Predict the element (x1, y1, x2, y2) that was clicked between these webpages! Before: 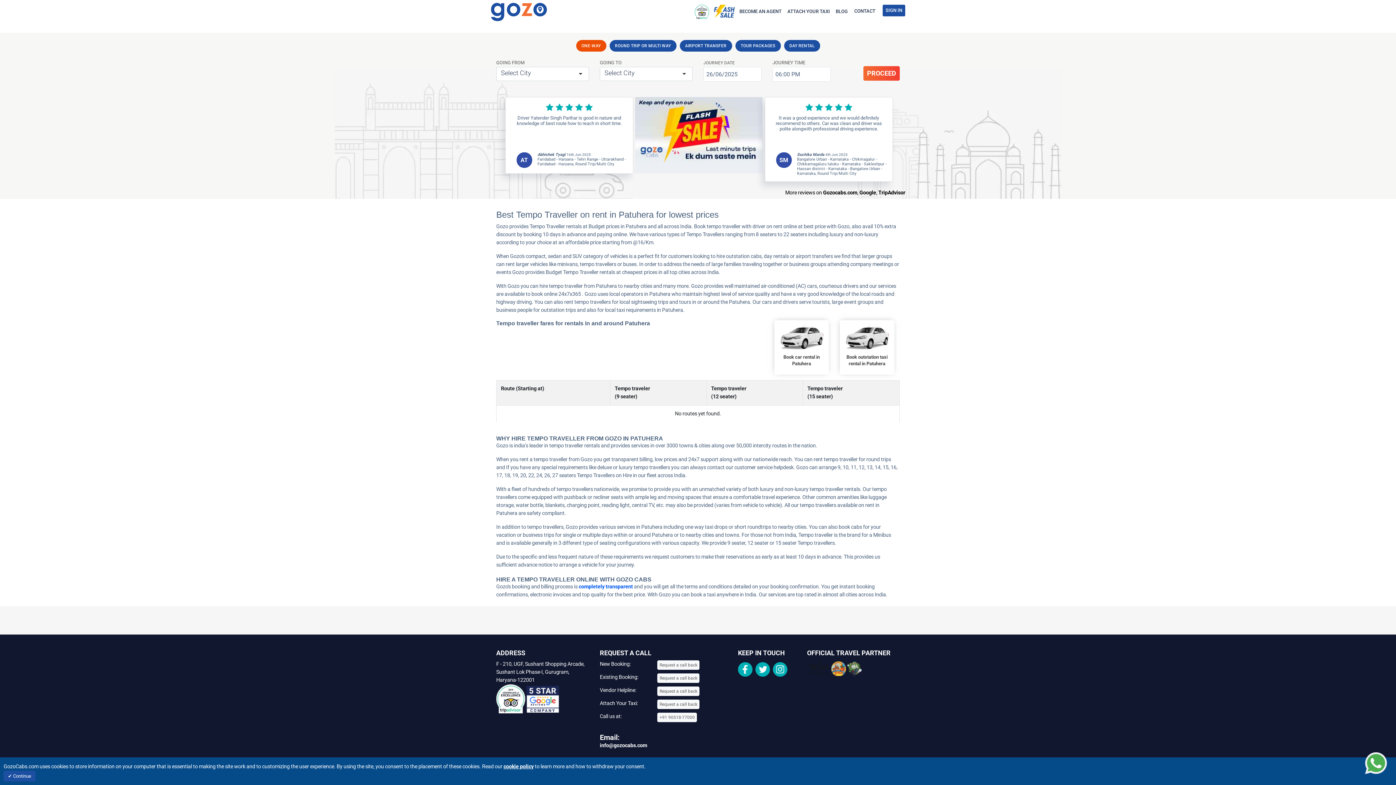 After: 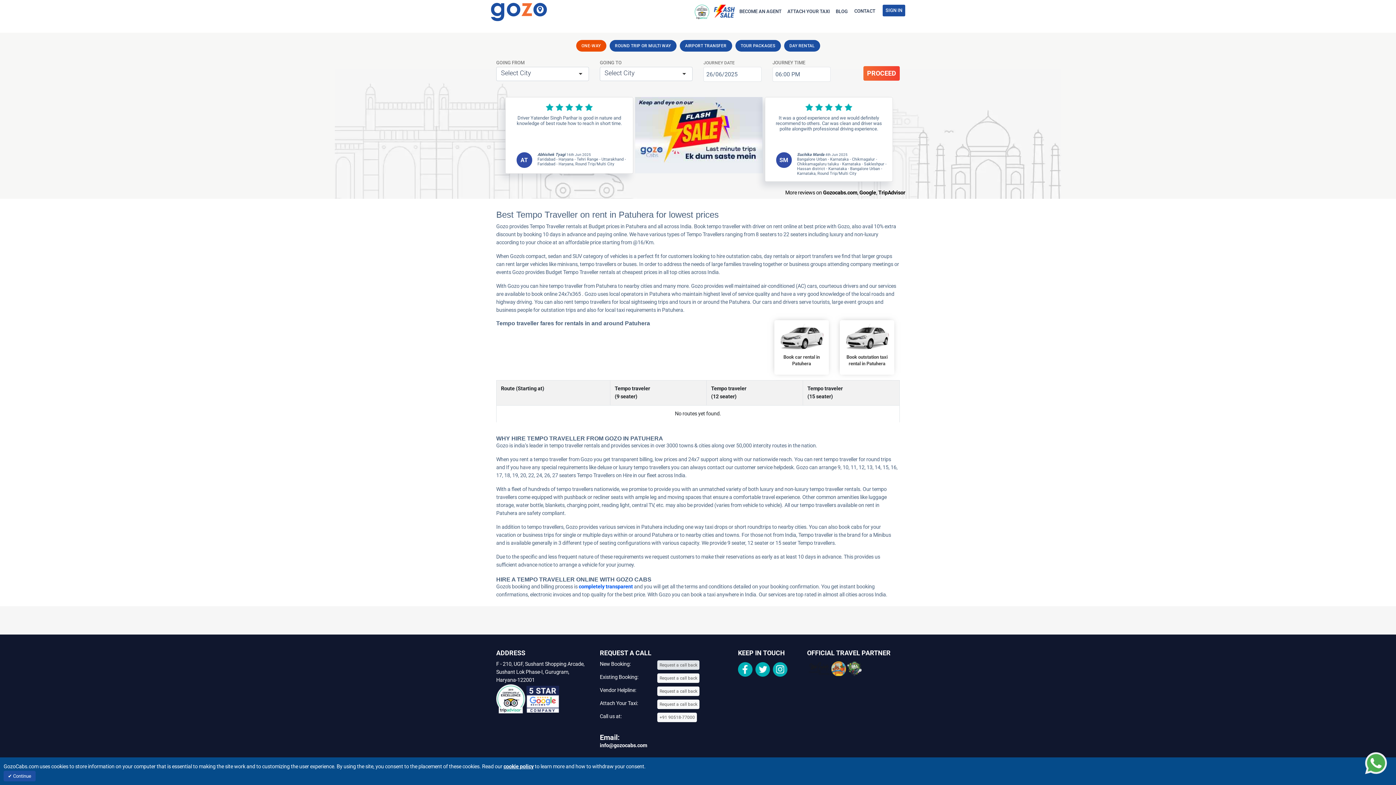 Action: bbox: (657, 660, 699, 670) label: Request a call back